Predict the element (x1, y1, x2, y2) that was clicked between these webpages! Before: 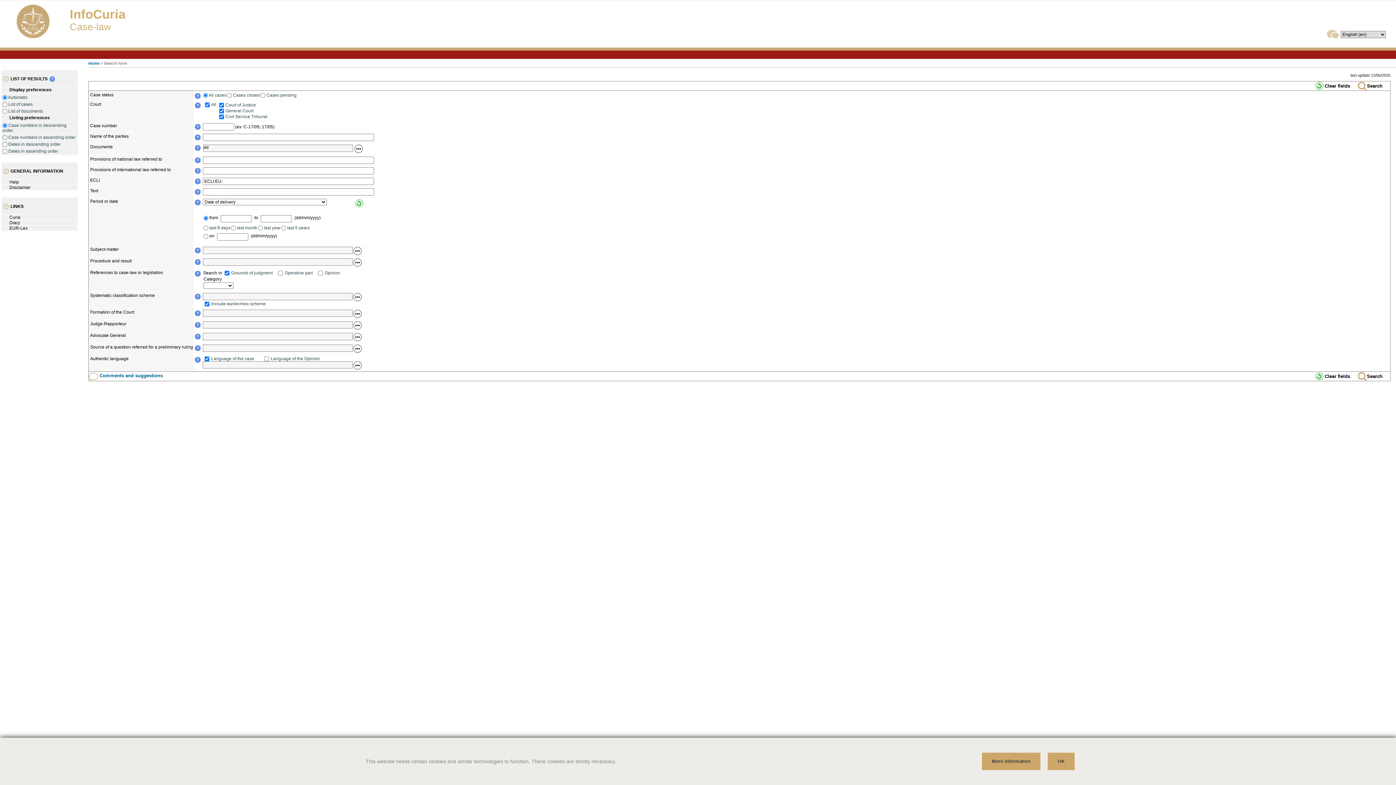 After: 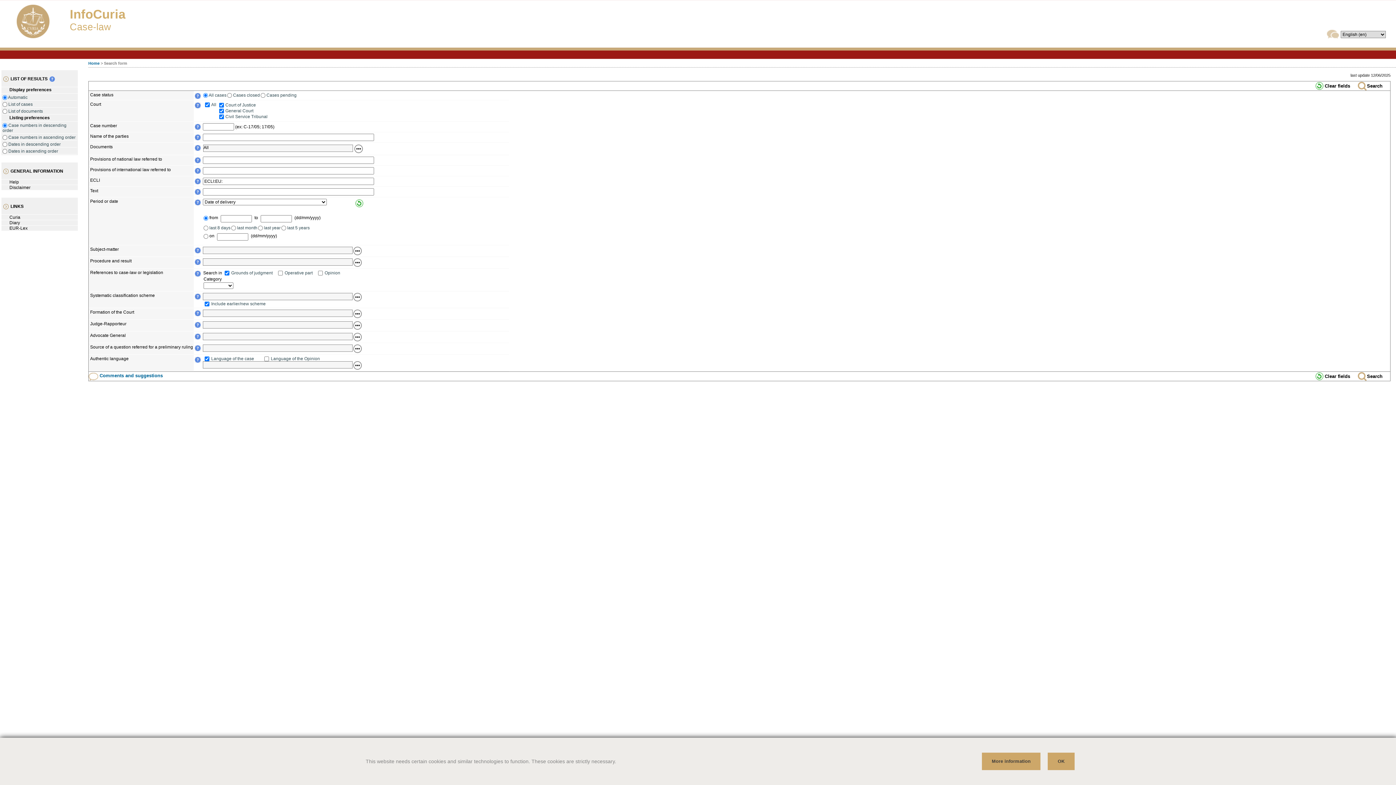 Action: bbox: (194, 94, 200, 100)